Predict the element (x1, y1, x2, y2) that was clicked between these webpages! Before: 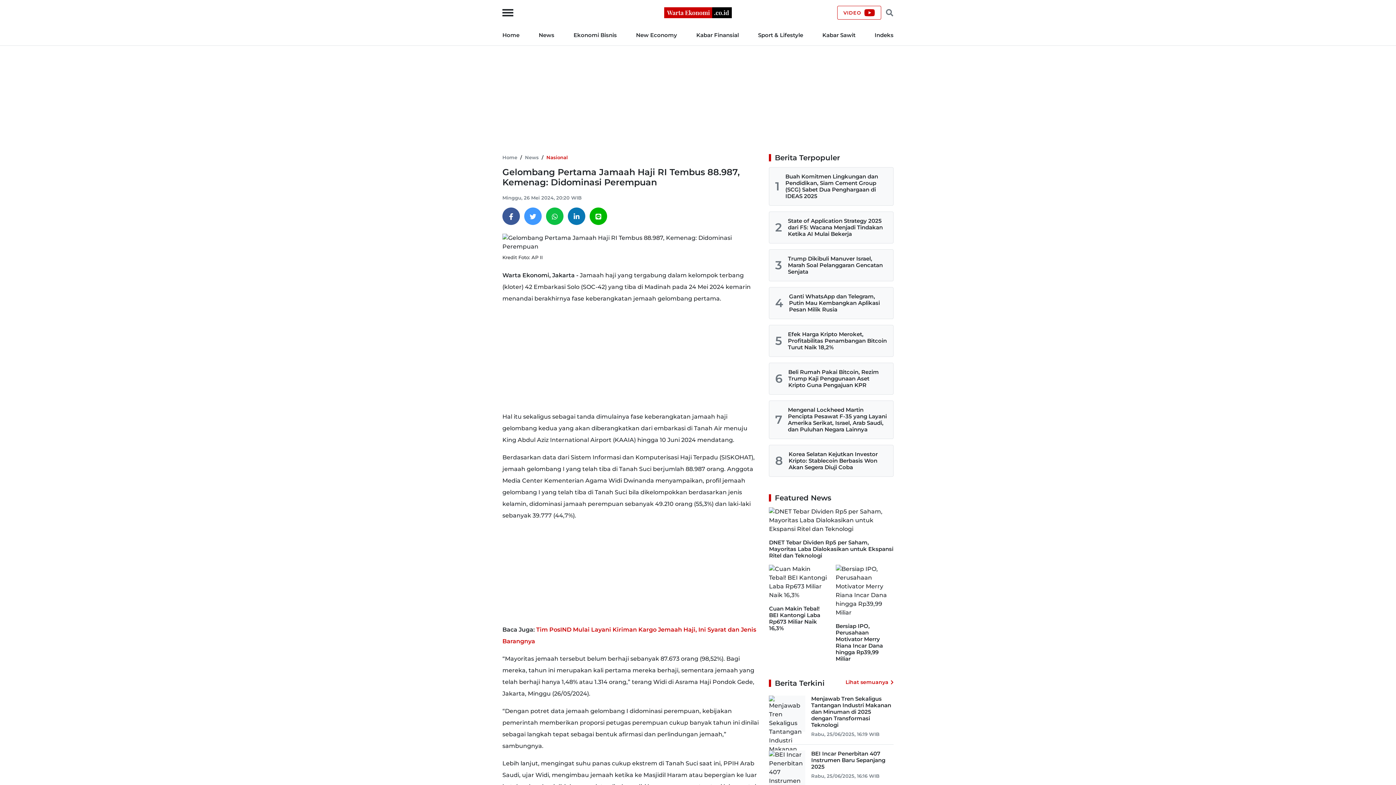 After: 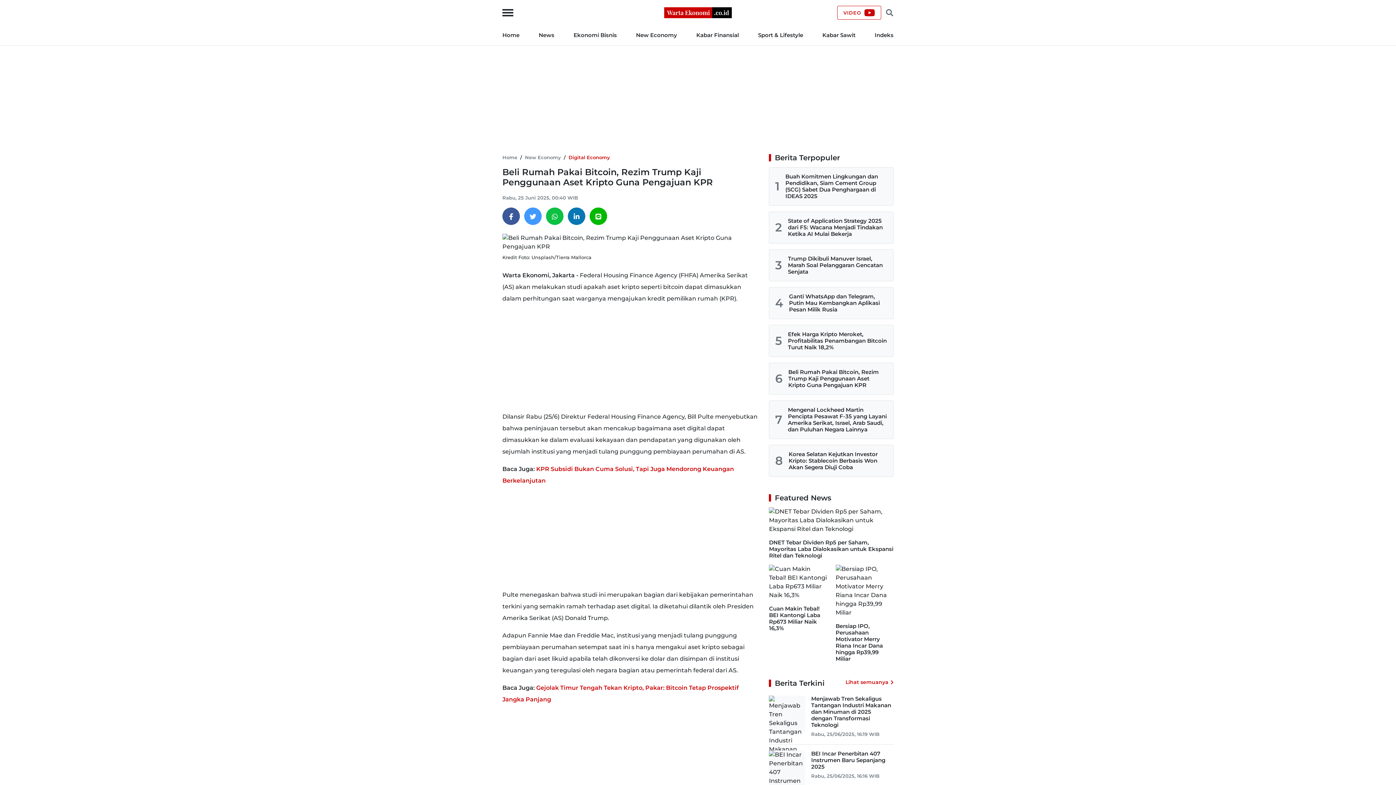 Action: label: Beli Rumah Pakai Bitcoin, Rezim Trump Kaji Penggunaan Aset Kripto Guna Pengajuan KPR bbox: (788, 368, 879, 388)